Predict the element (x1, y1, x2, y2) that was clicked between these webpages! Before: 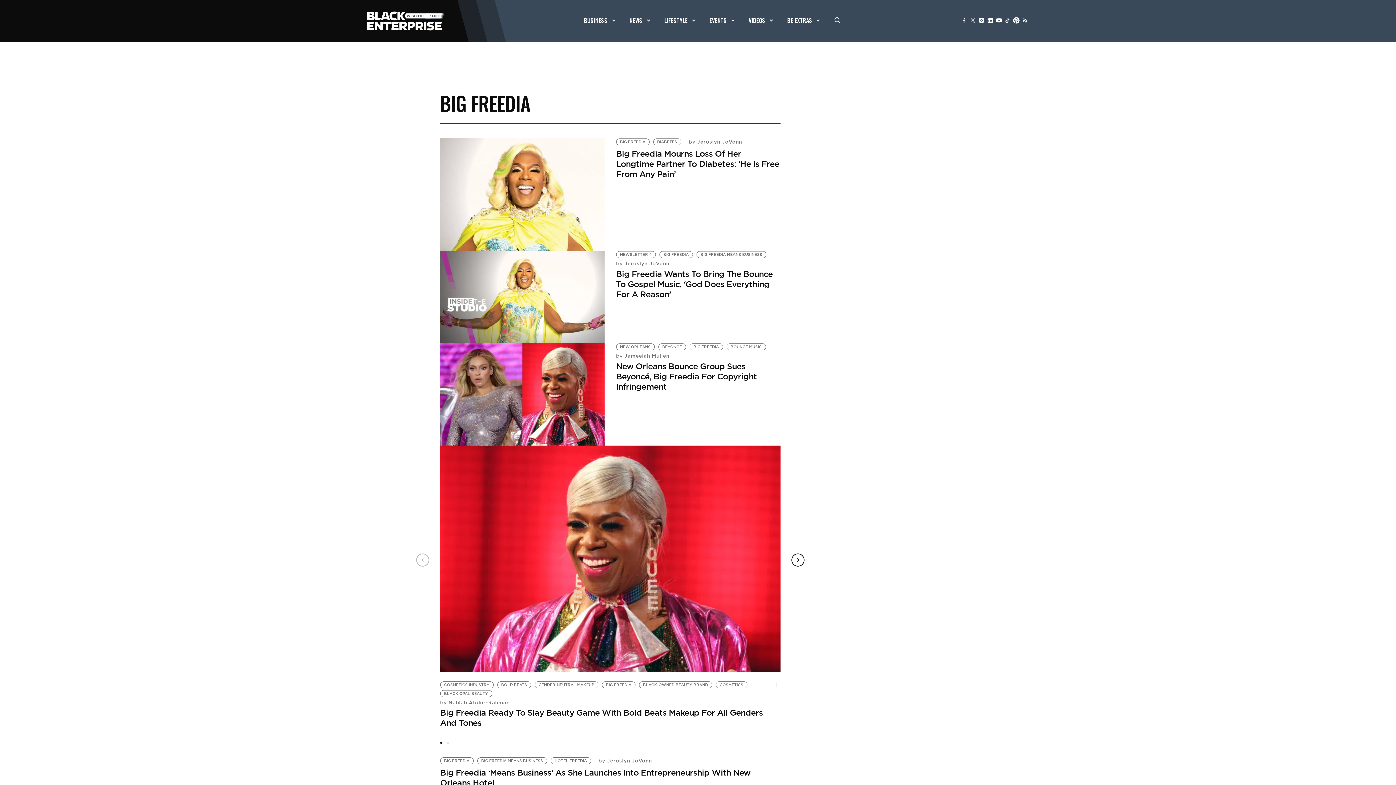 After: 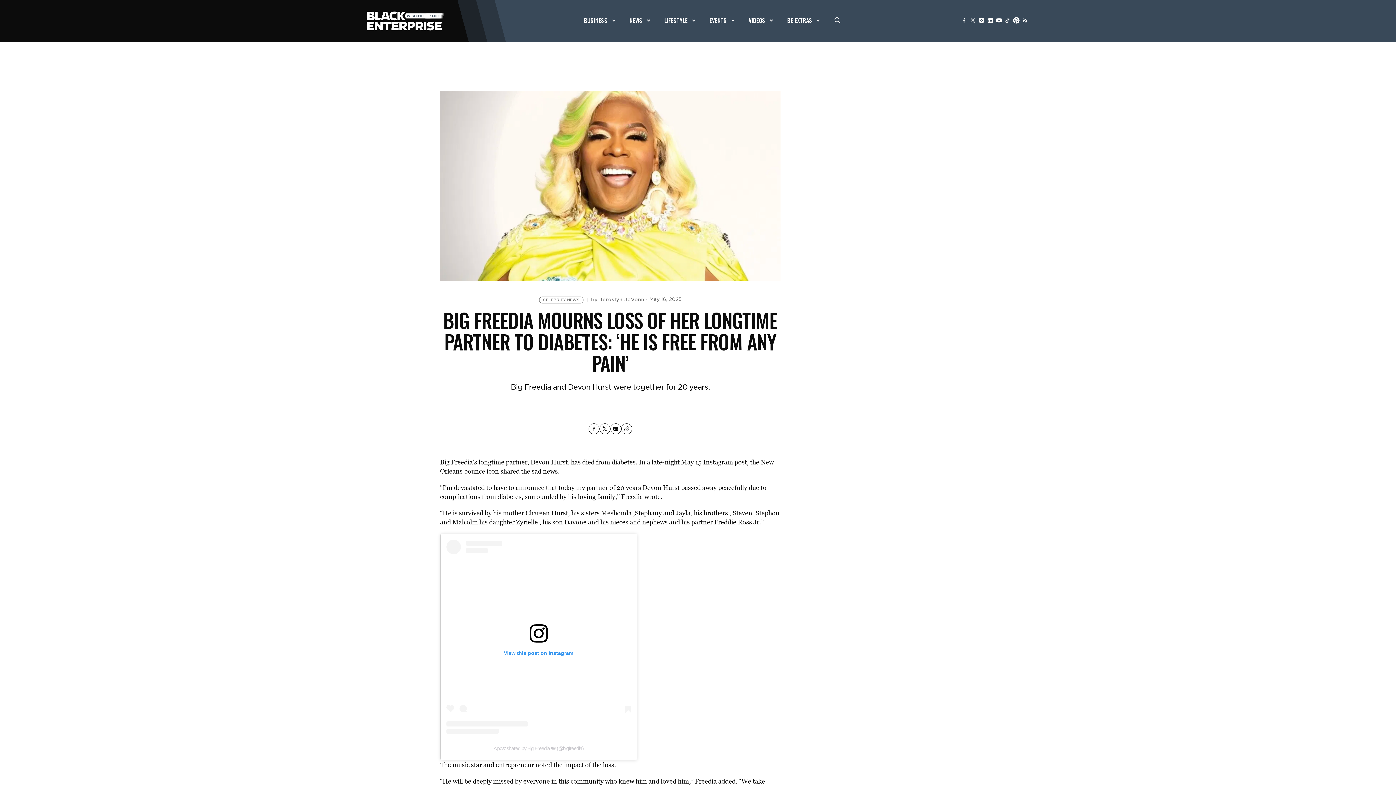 Action: bbox: (440, 244, 604, 252)